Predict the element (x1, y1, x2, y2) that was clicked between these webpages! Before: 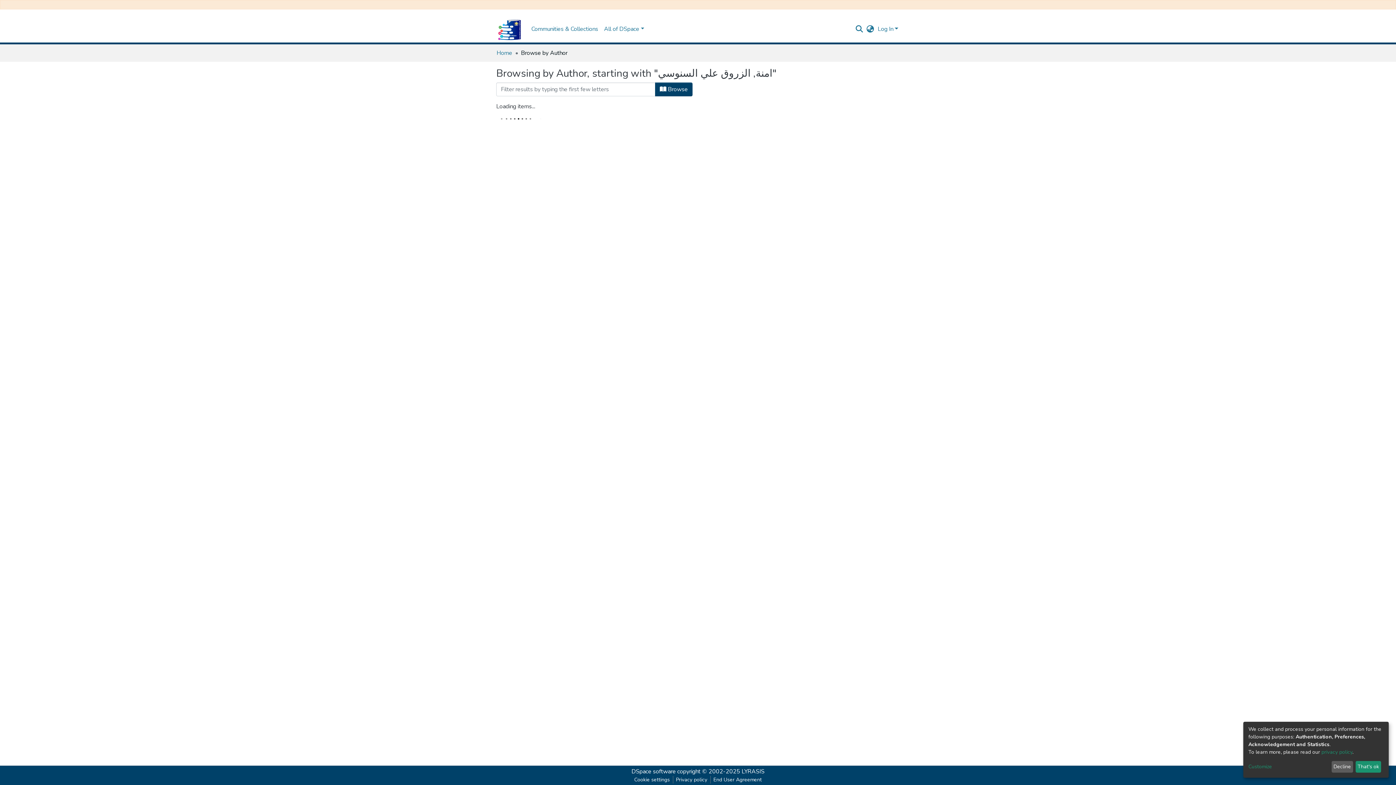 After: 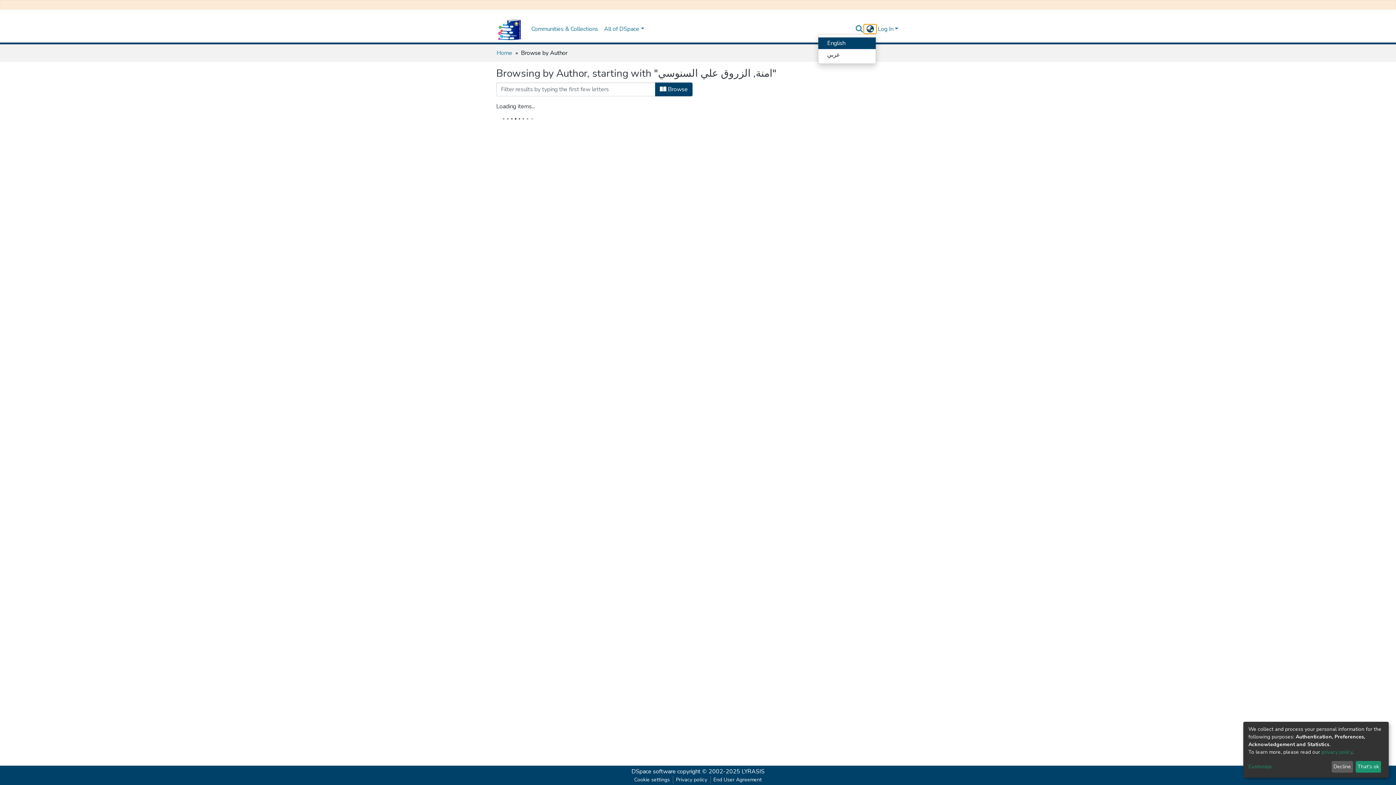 Action: bbox: (864, 24, 876, 33) label: Language switch